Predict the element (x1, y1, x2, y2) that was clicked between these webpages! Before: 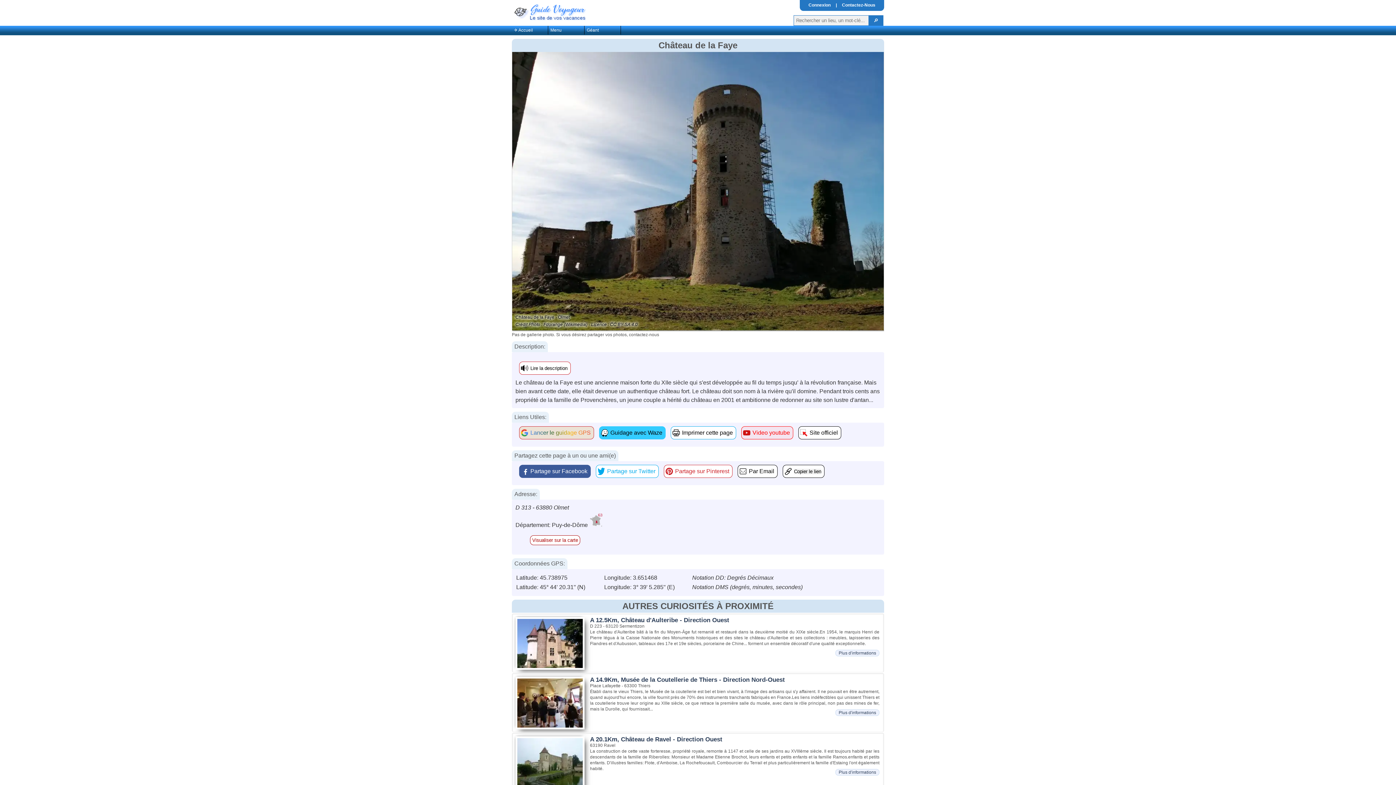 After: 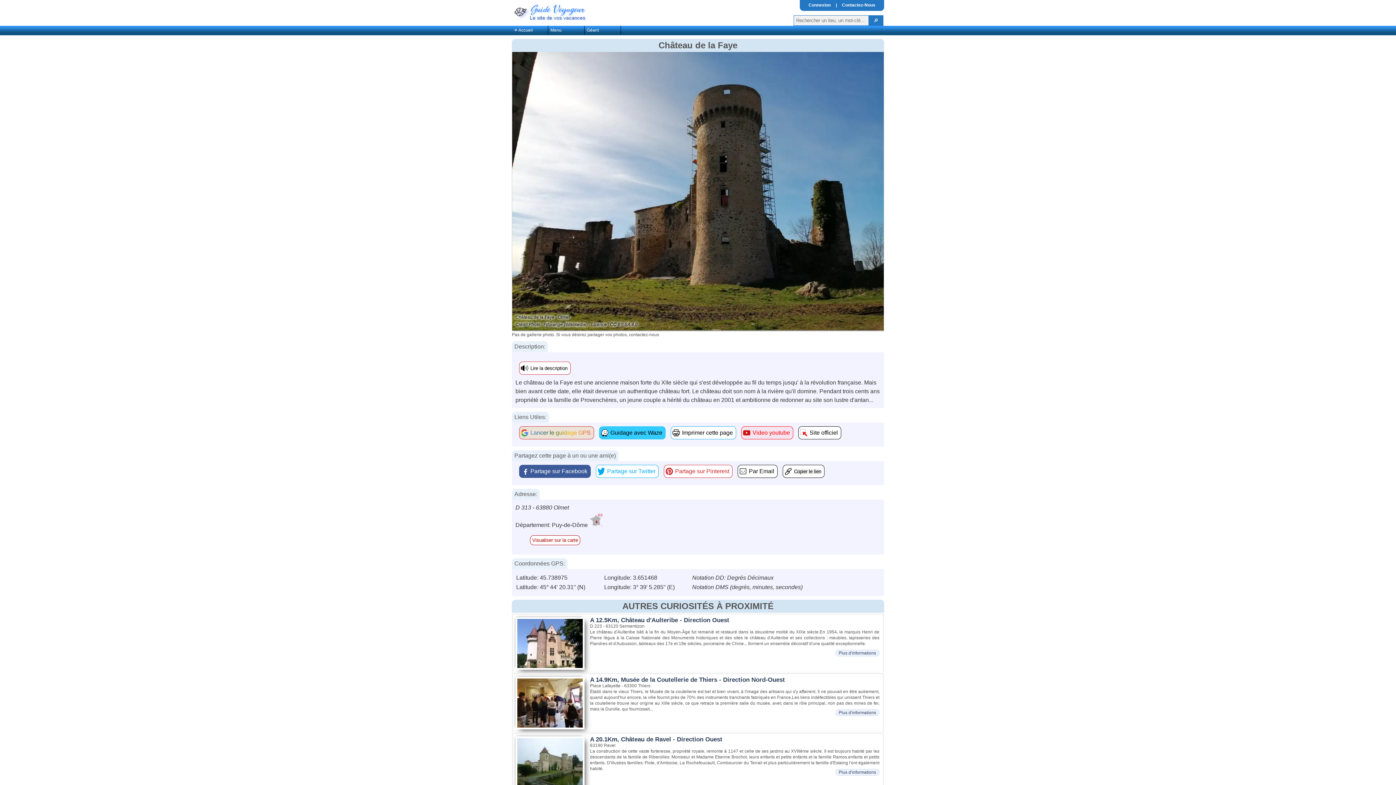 Action: bbox: (682, 429, 733, 436) label: Imprimer cette page